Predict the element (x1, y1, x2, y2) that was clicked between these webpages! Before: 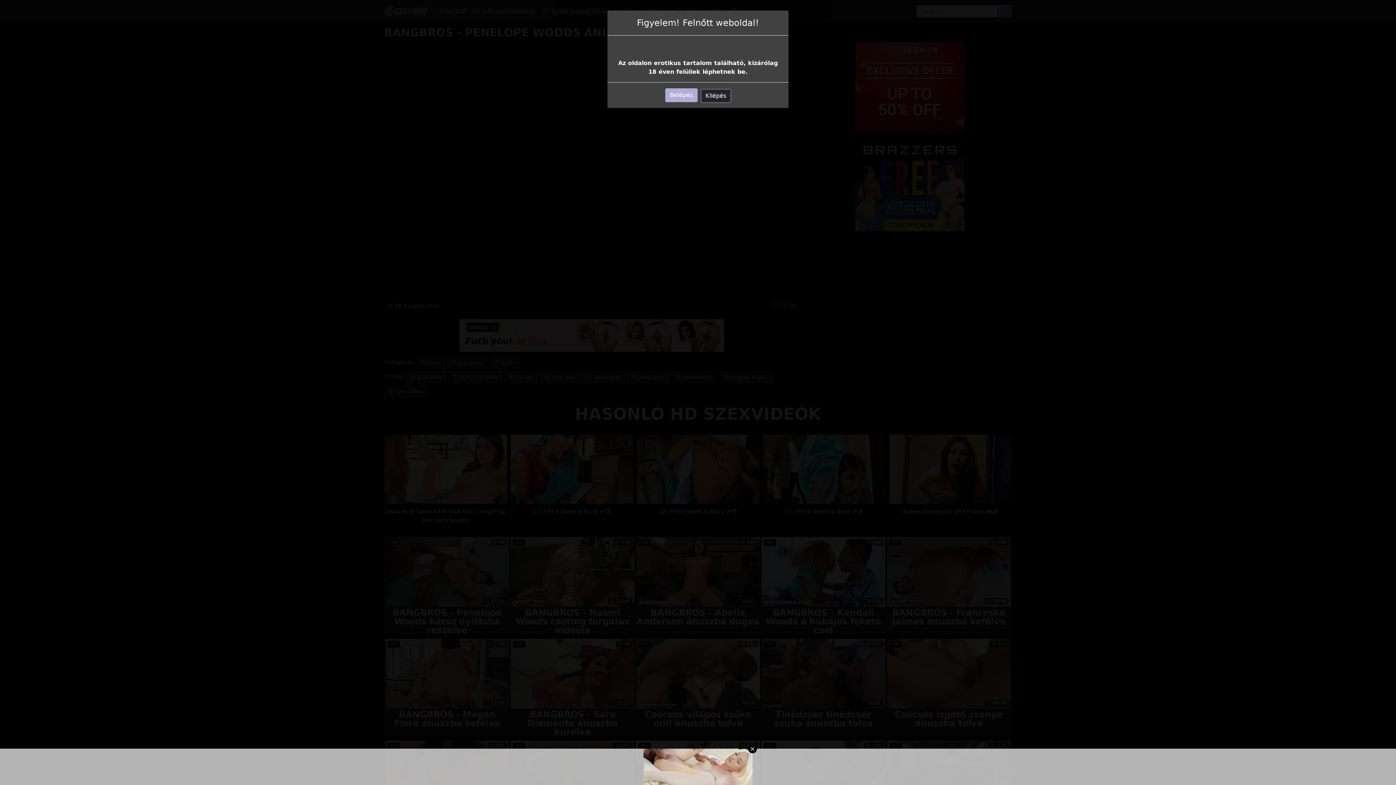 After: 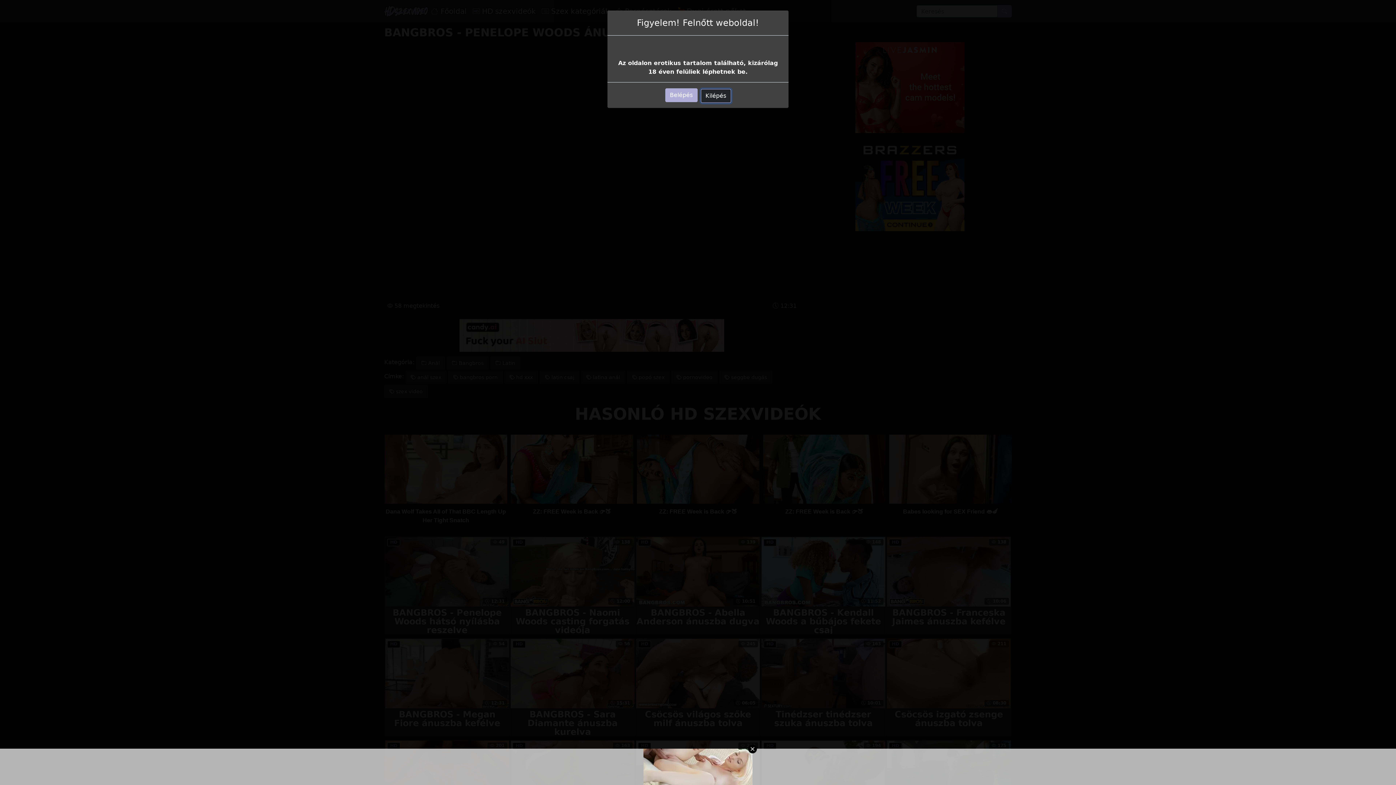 Action: label: Kilépés bbox: (700, 89, 731, 102)